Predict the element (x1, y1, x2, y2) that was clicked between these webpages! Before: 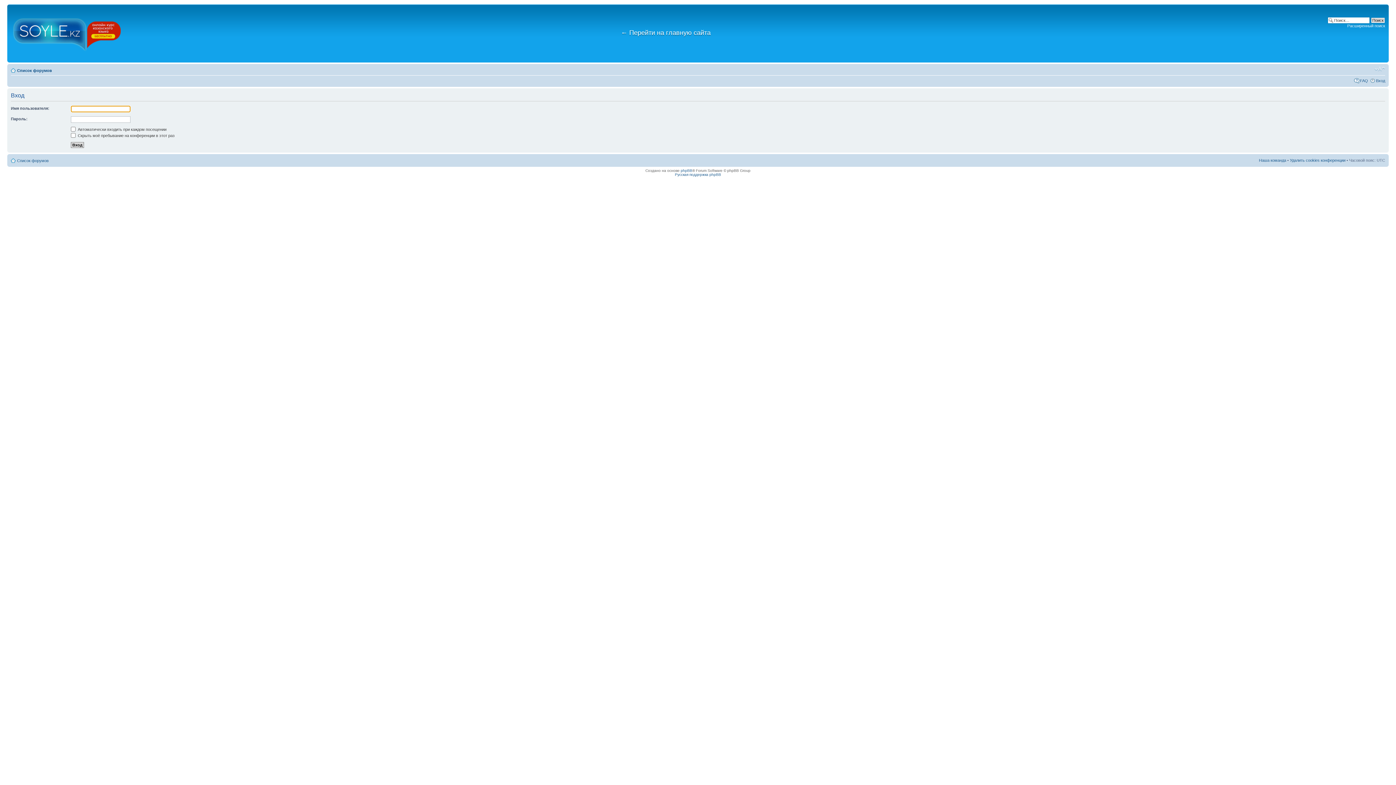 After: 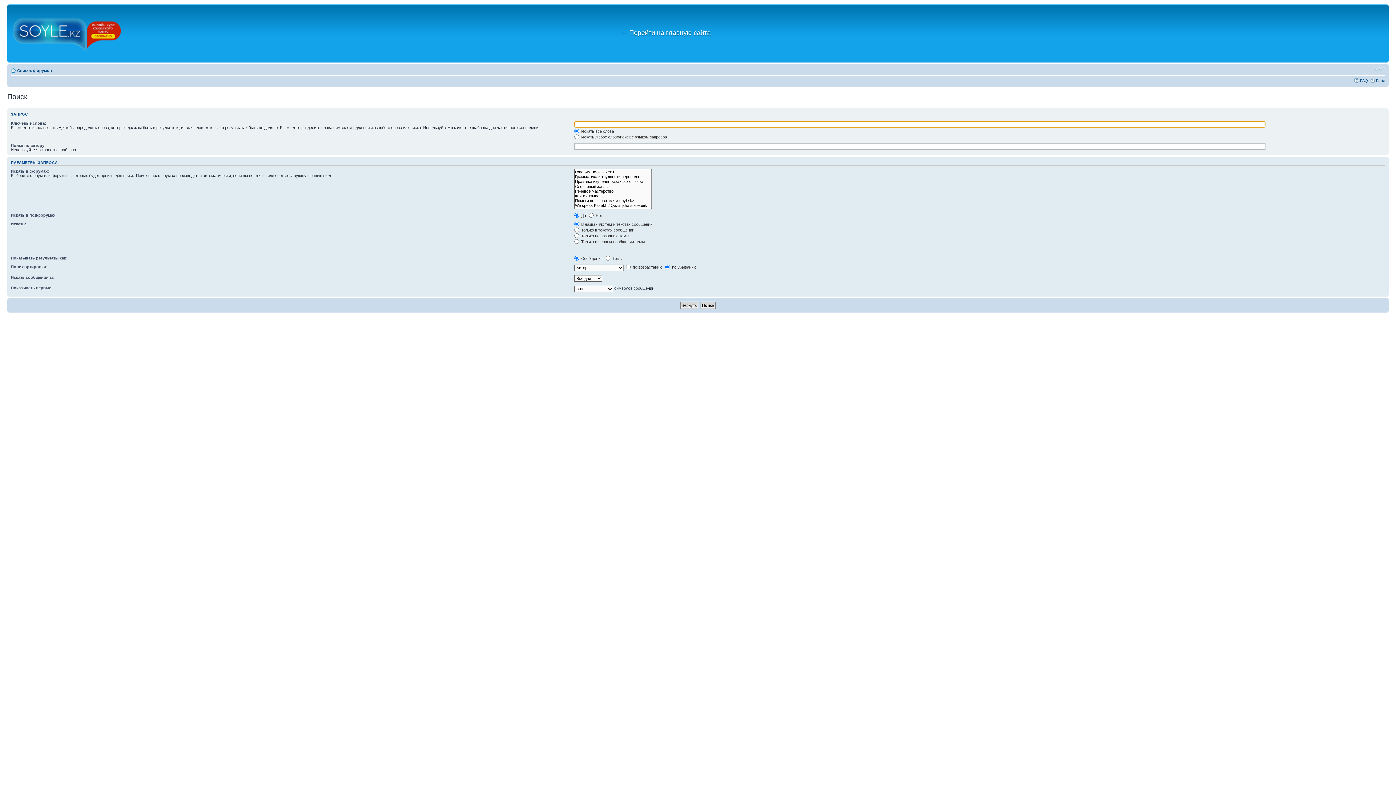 Action: label: Расширенный поиск bbox: (1347, 23, 1385, 28)